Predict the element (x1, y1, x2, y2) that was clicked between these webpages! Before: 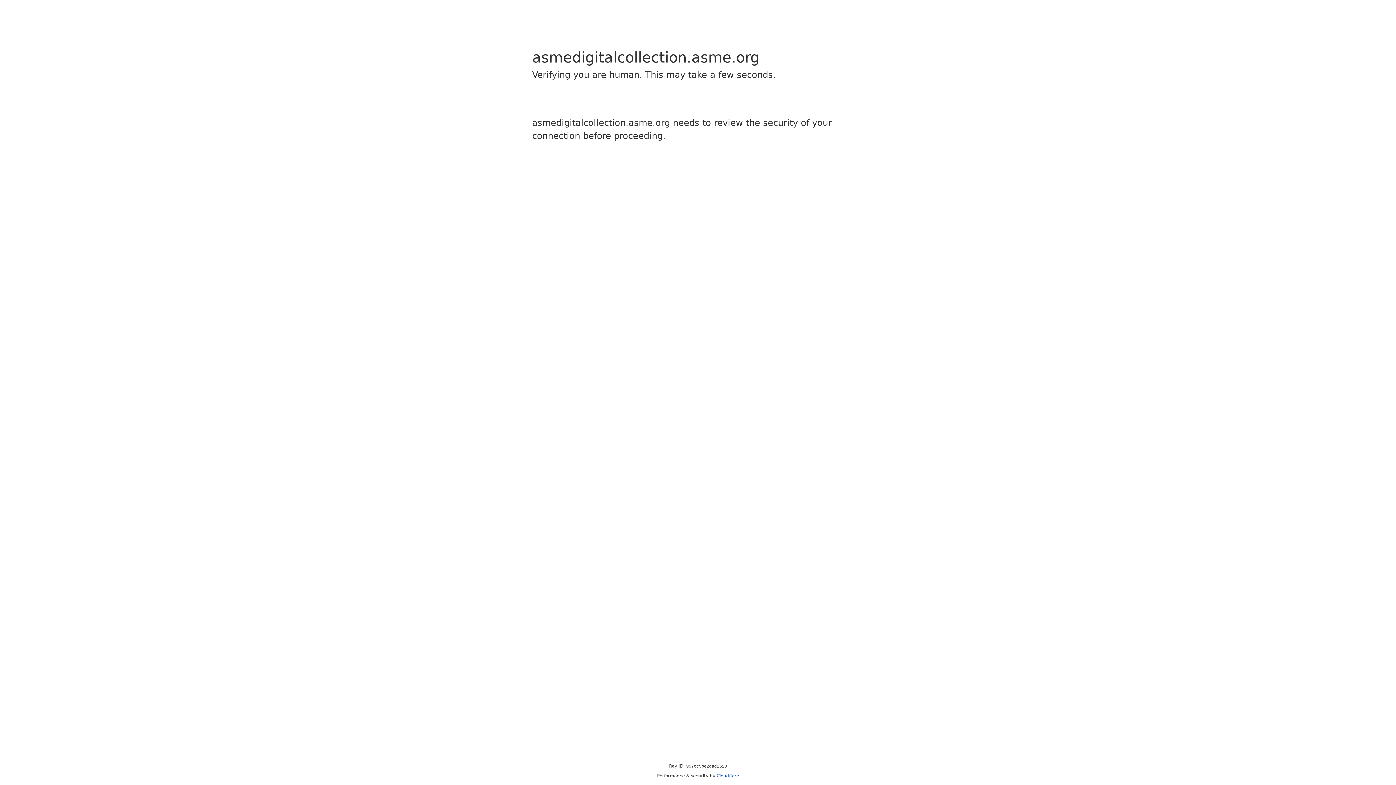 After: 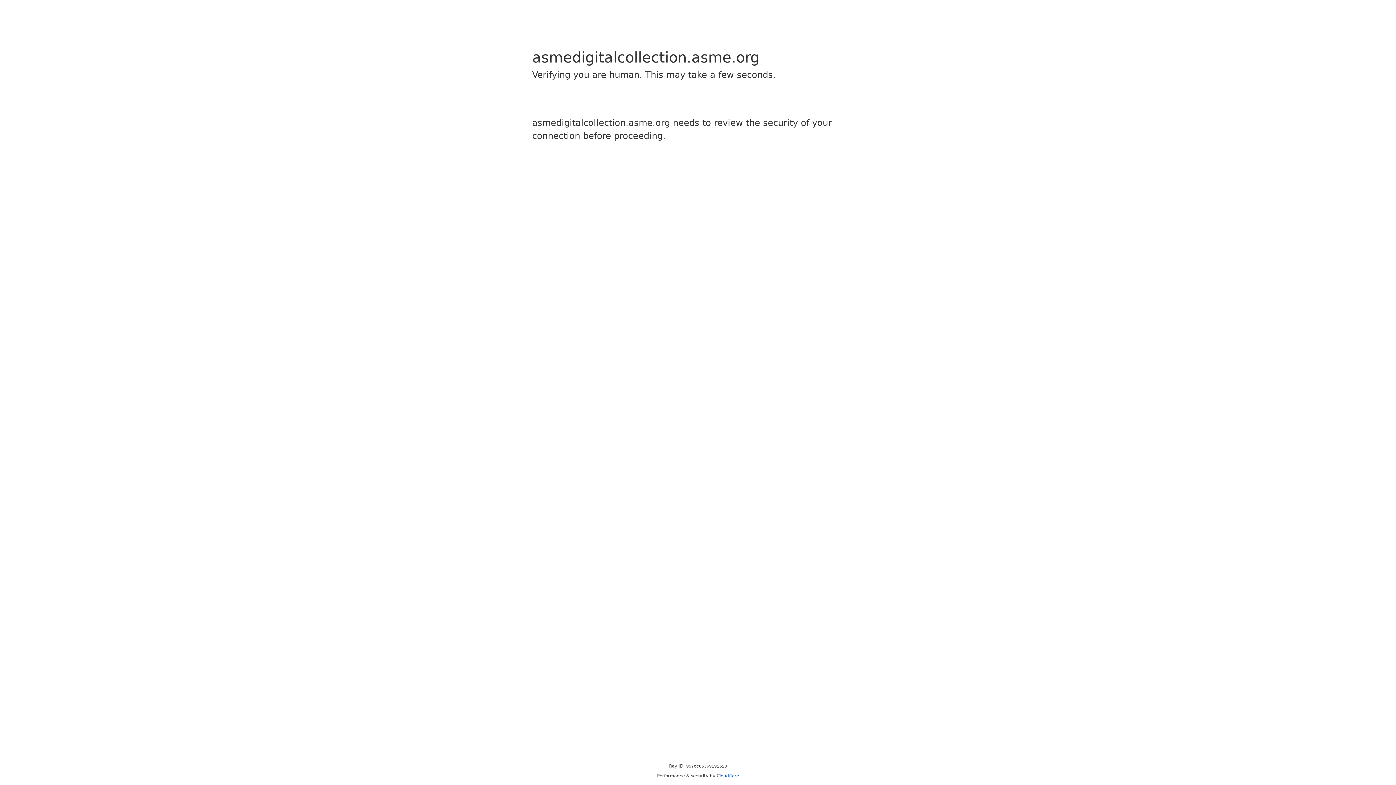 Action: label: Cloudflare bbox: (716, 773, 739, 778)